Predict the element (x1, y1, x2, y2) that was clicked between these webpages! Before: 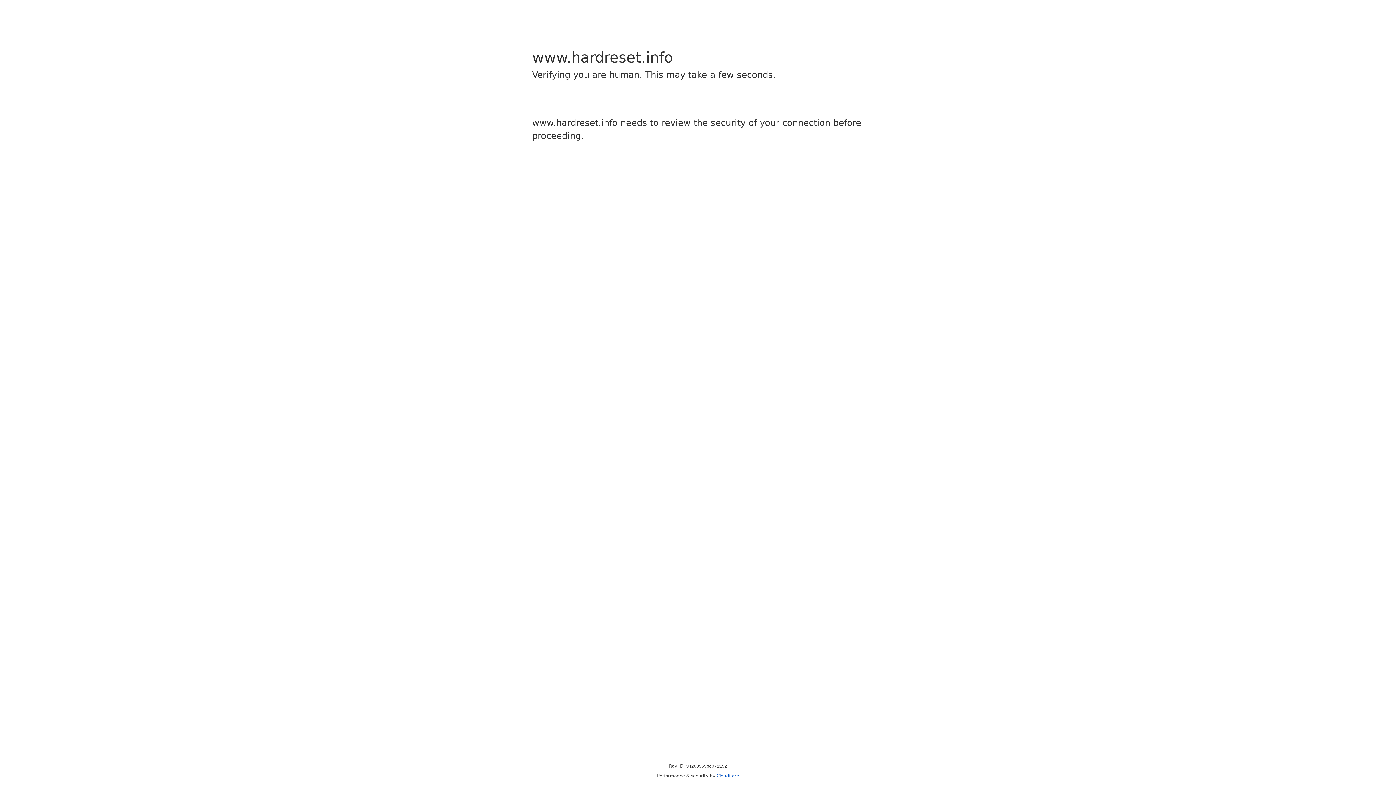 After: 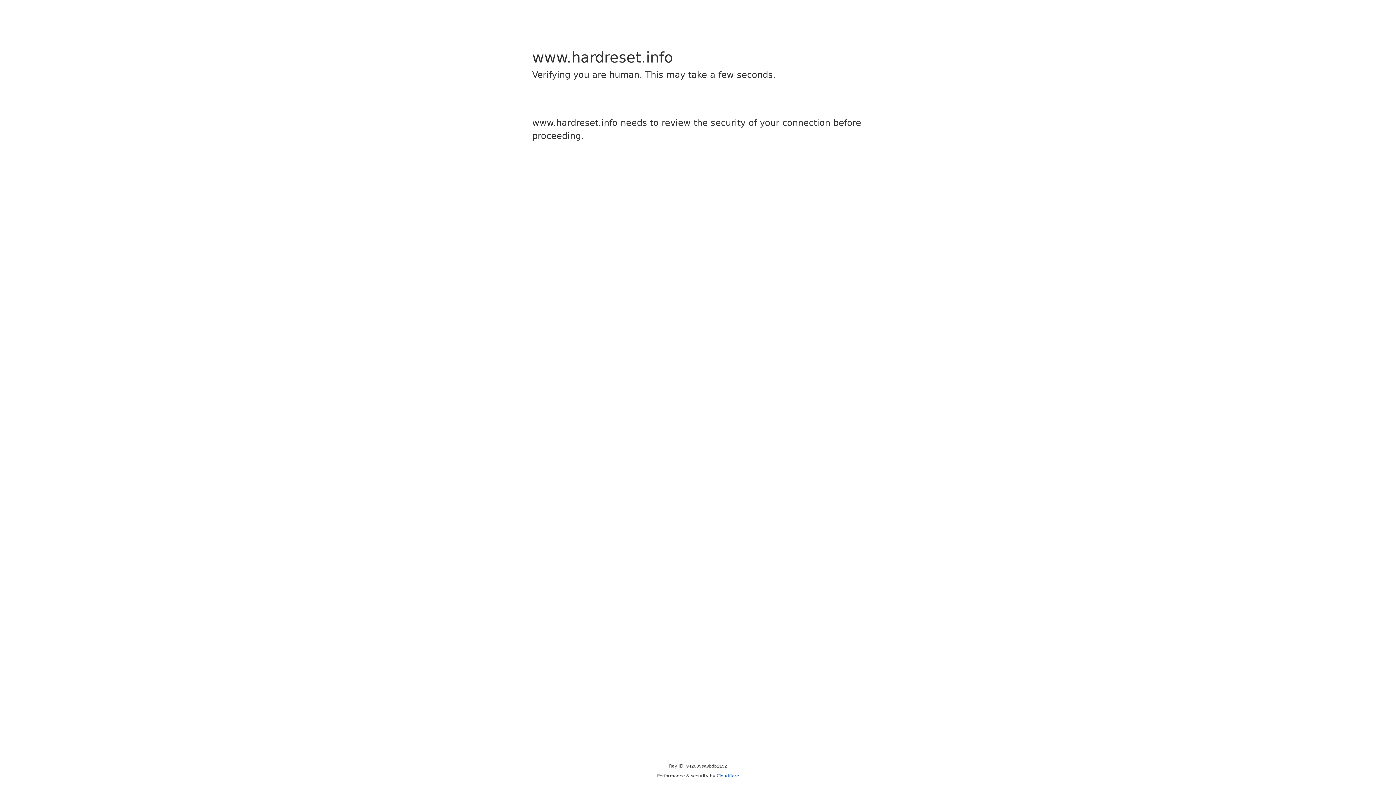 Action: bbox: (716, 773, 739, 778) label: Cloudflare